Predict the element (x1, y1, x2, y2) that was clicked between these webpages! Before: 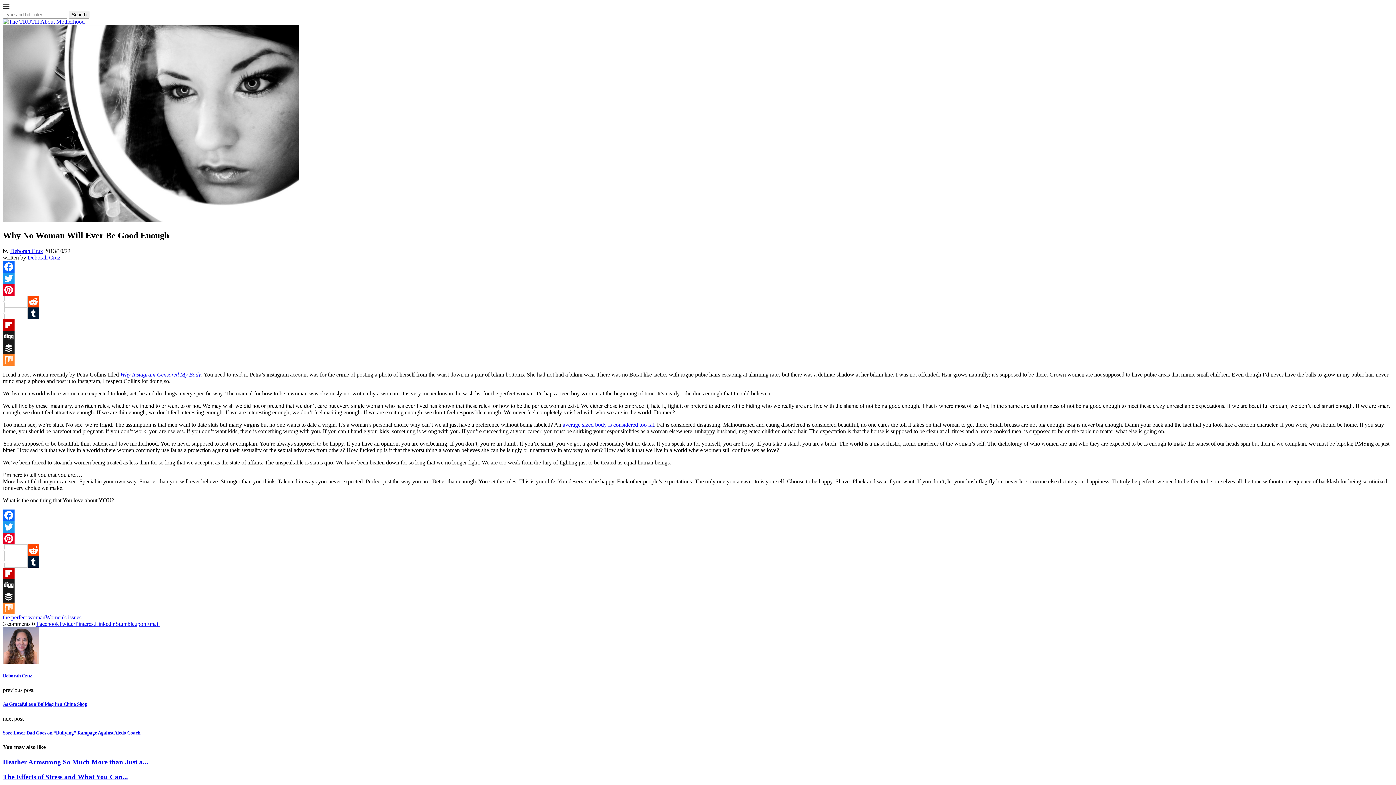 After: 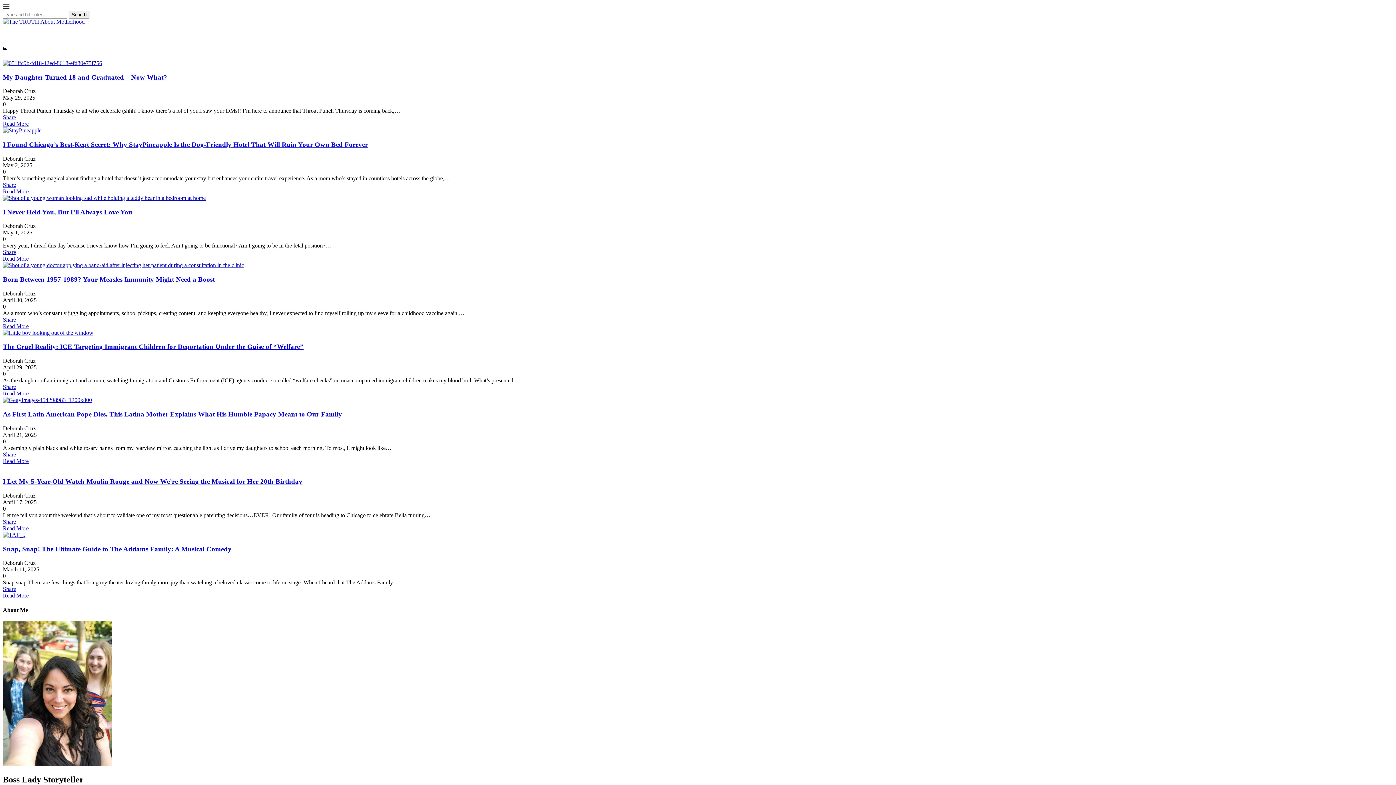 Action: bbox: (2, 18, 84, 24)